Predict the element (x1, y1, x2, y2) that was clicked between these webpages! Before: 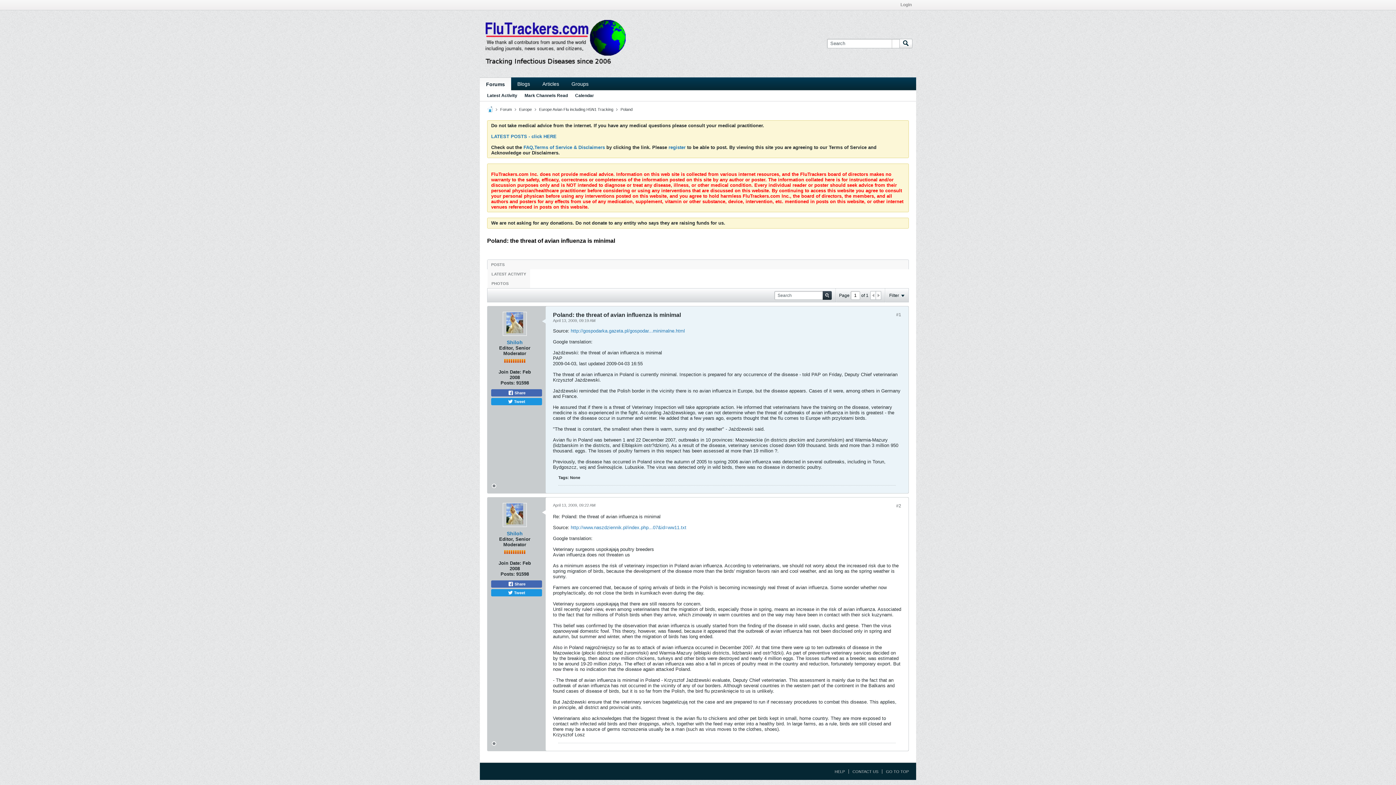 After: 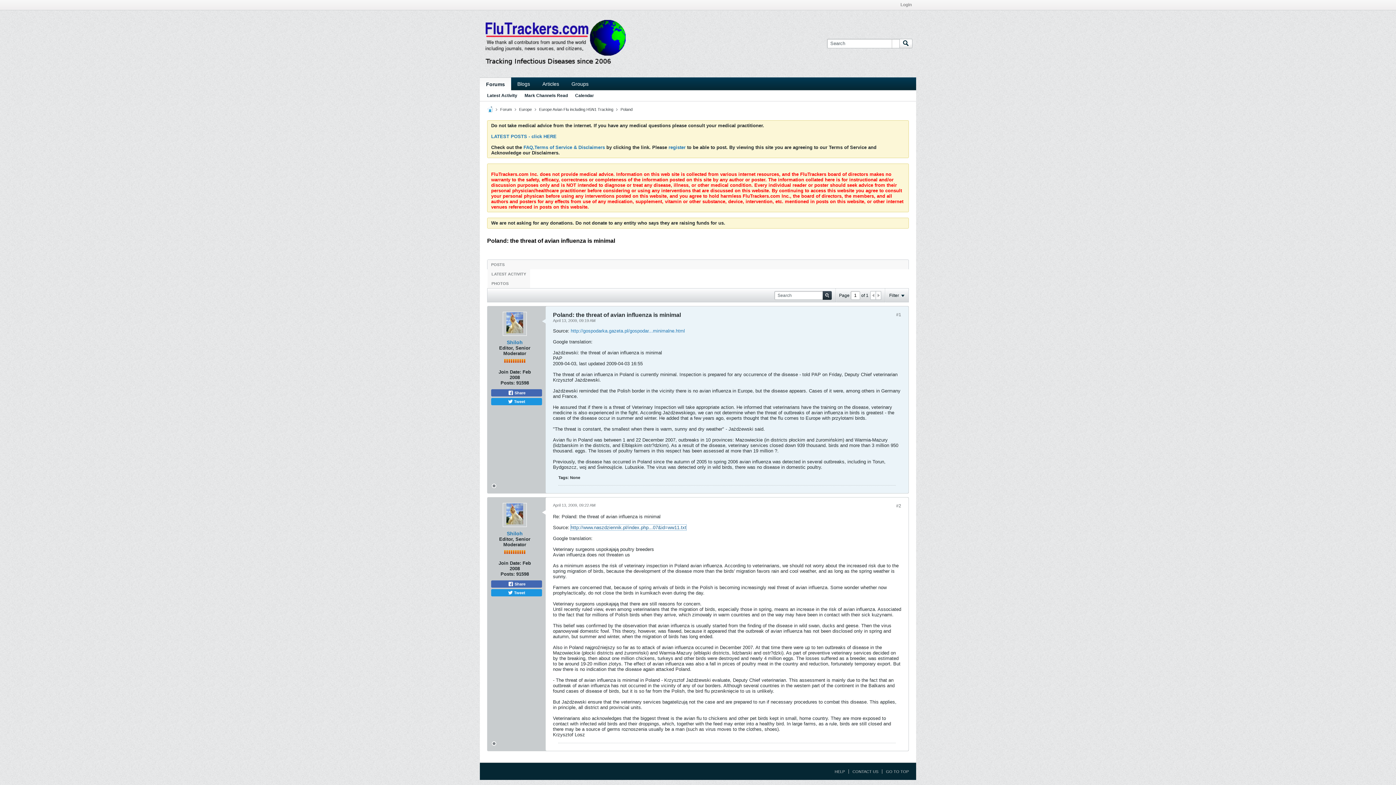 Action: label: http://www.naszdziennik.pl/index.php...07&id=ww11.txt bbox: (570, 525, 686, 530)